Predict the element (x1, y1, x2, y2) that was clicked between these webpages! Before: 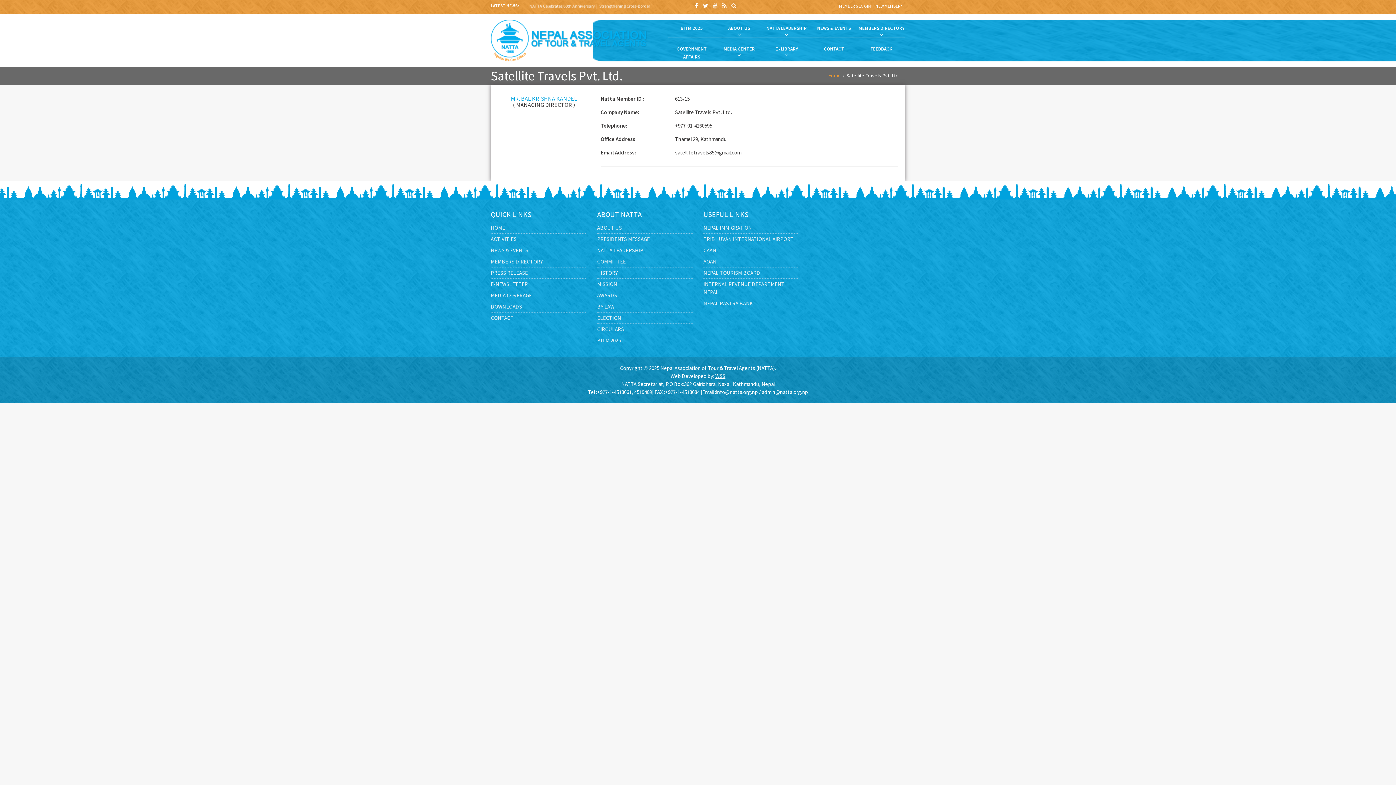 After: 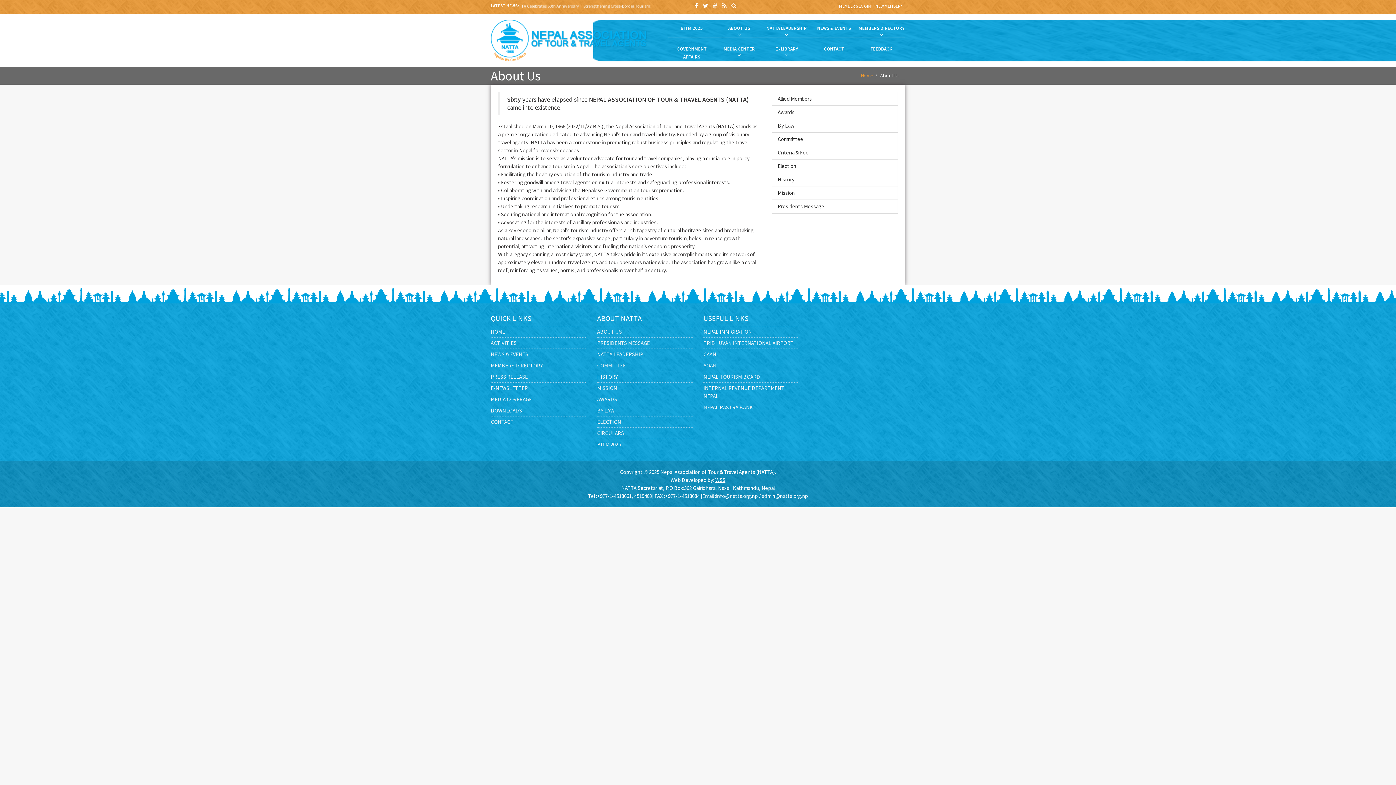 Action: bbox: (597, 224, 622, 231) label: ABOUT US